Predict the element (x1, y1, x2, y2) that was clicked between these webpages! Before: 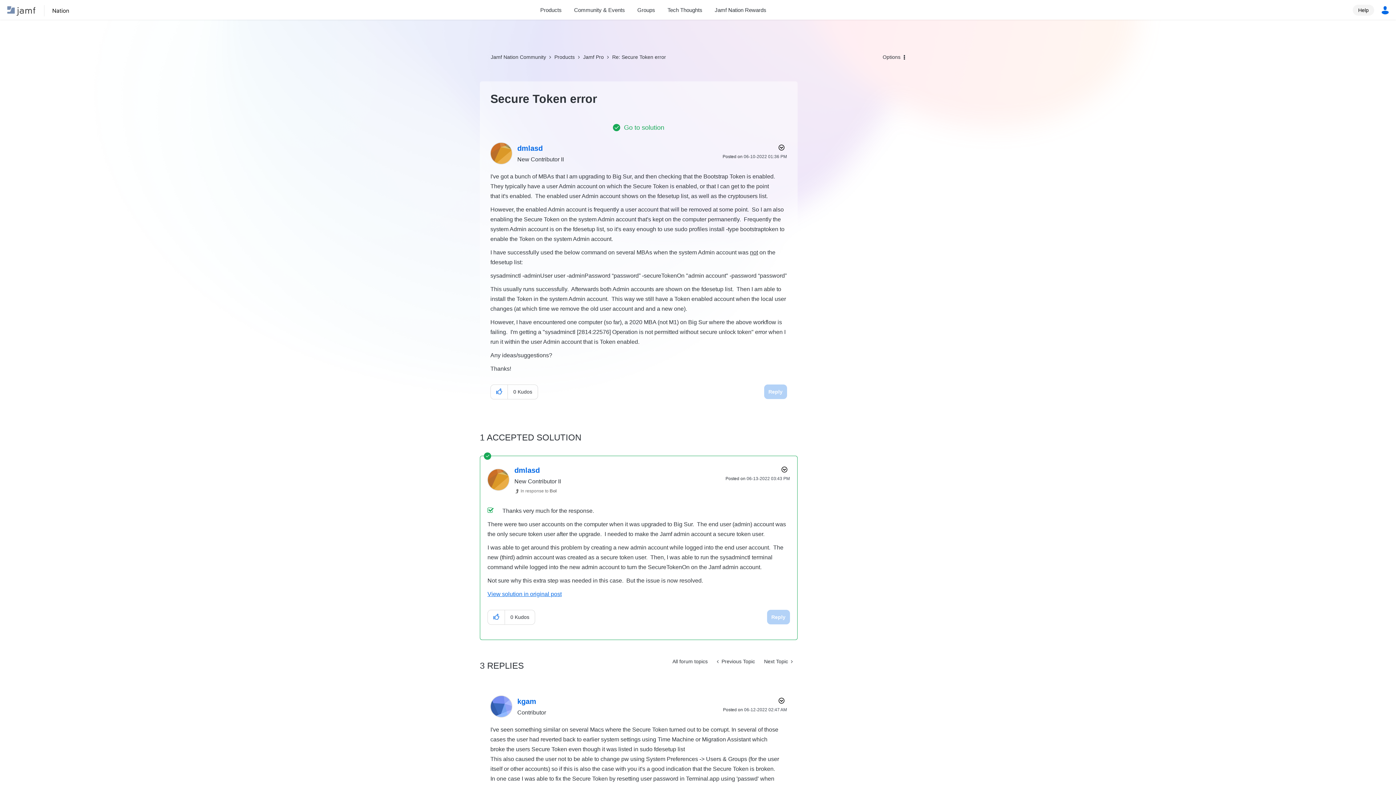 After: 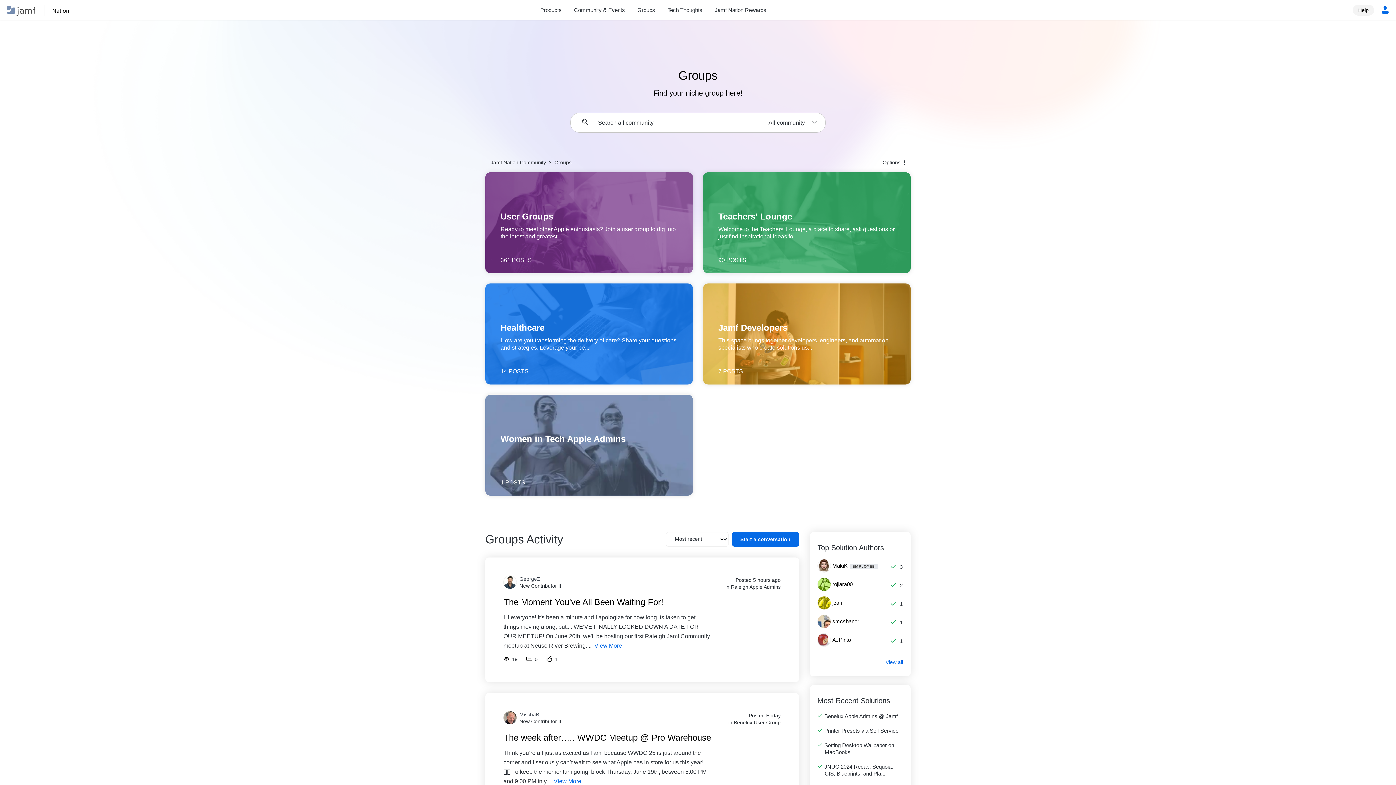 Action: bbox: (631, 5, 661, 14) label: Groups